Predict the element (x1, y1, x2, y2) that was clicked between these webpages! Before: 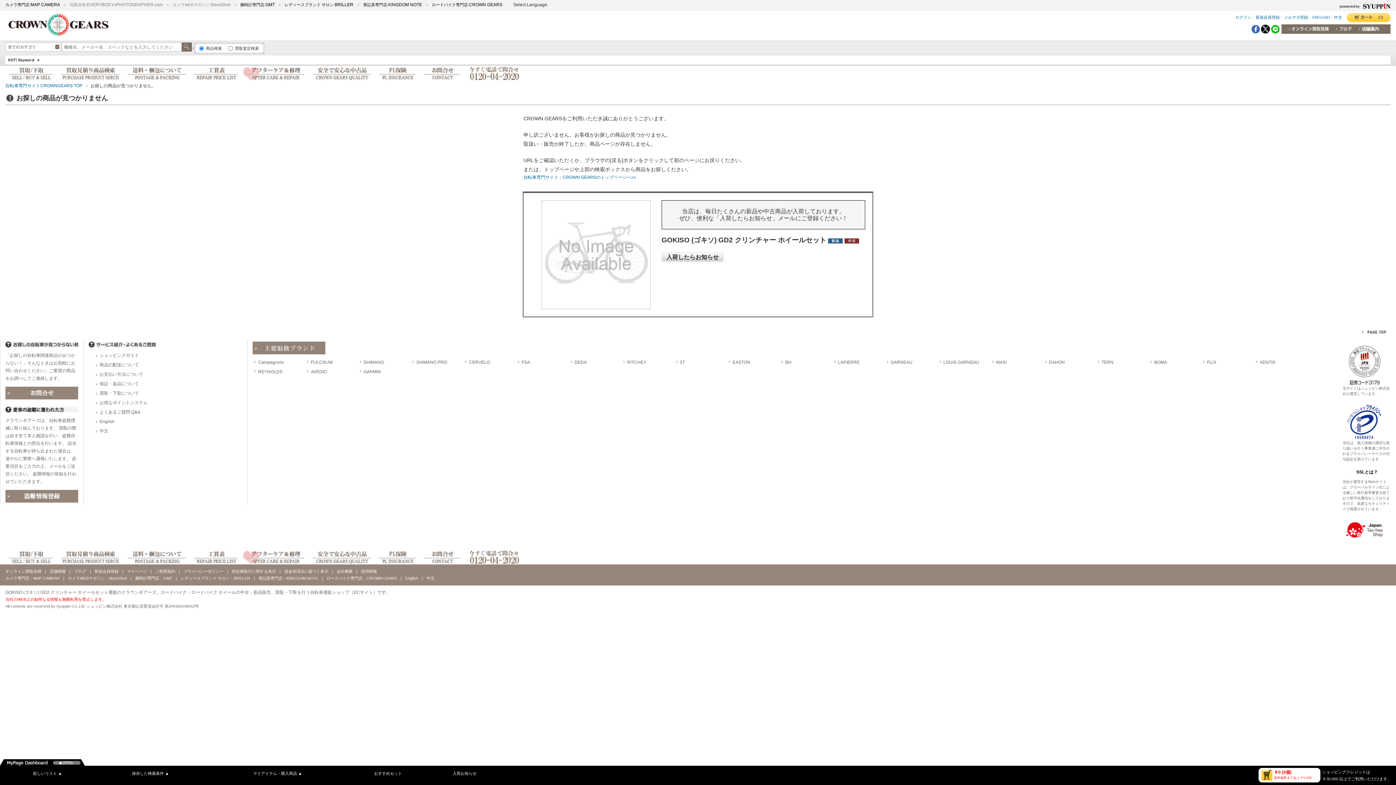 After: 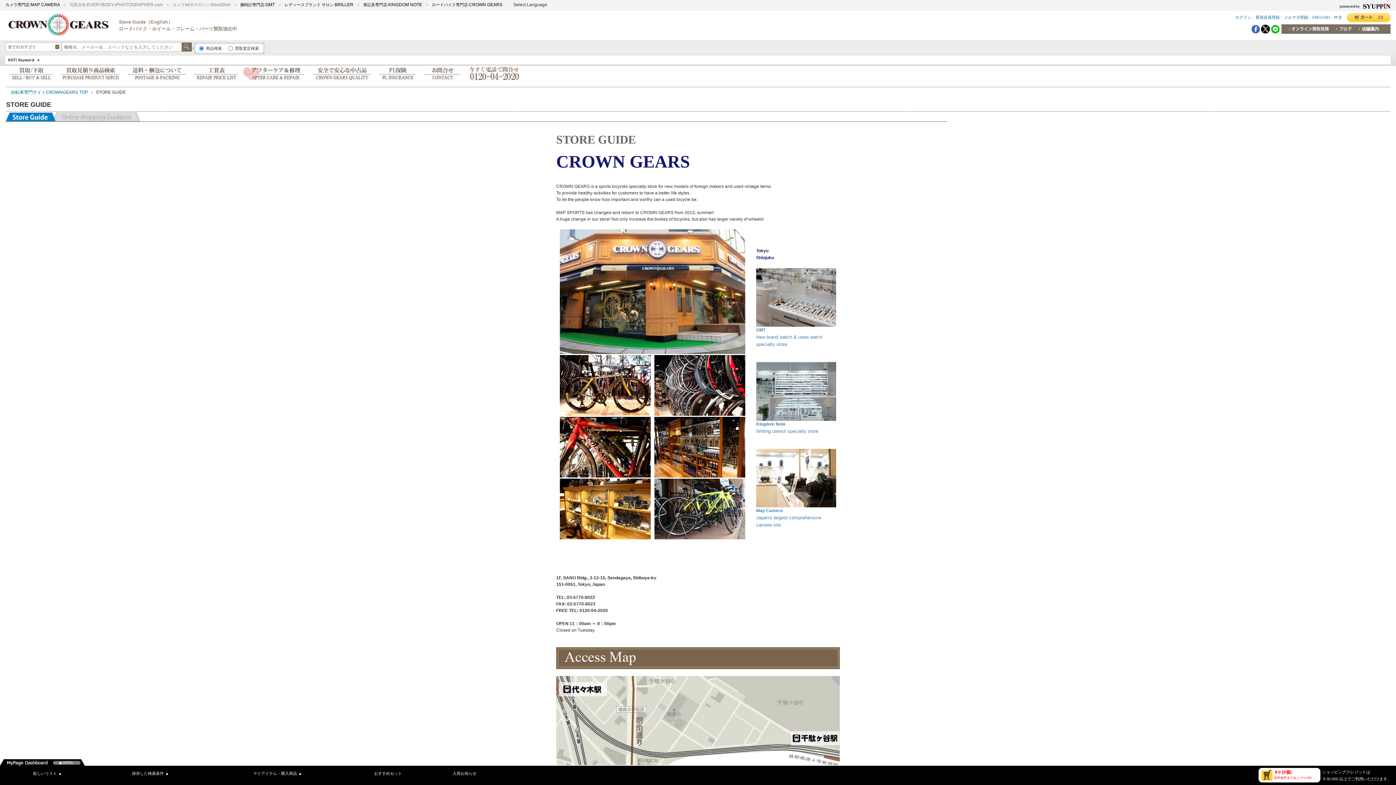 Action: label: ENGLISH bbox: (1312, 15, 1330, 19)